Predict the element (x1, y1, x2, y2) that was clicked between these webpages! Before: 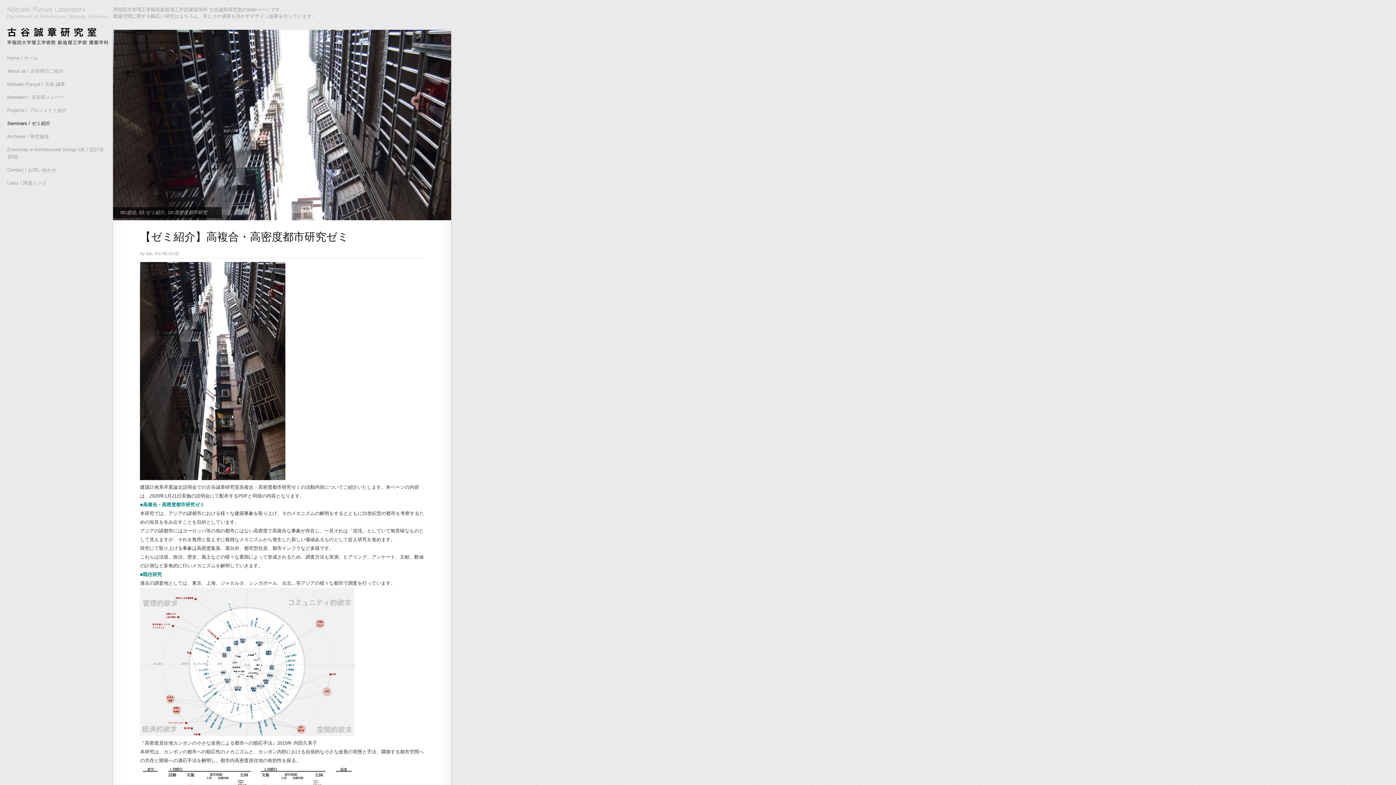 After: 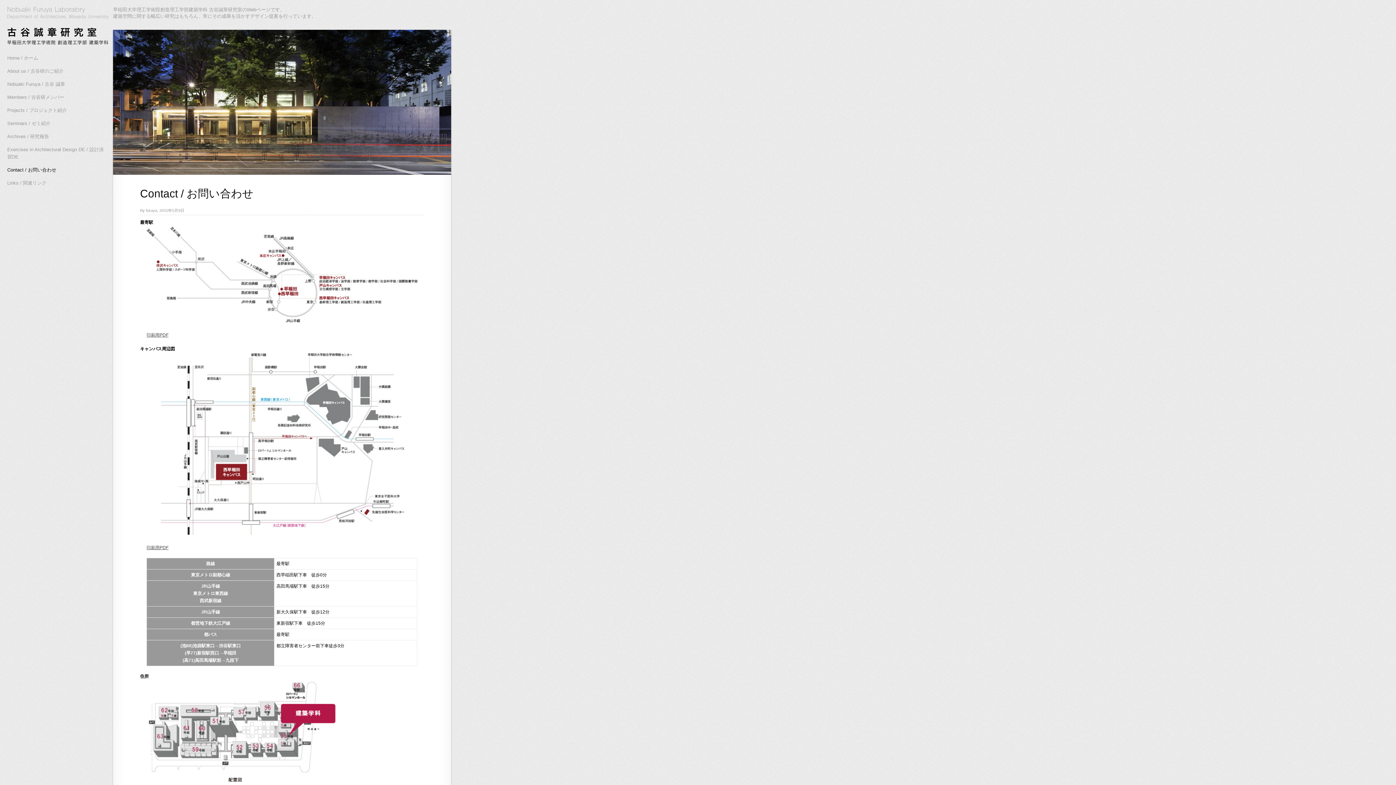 Action: bbox: (7, 166, 106, 173) label: Contact / お問い合わせ